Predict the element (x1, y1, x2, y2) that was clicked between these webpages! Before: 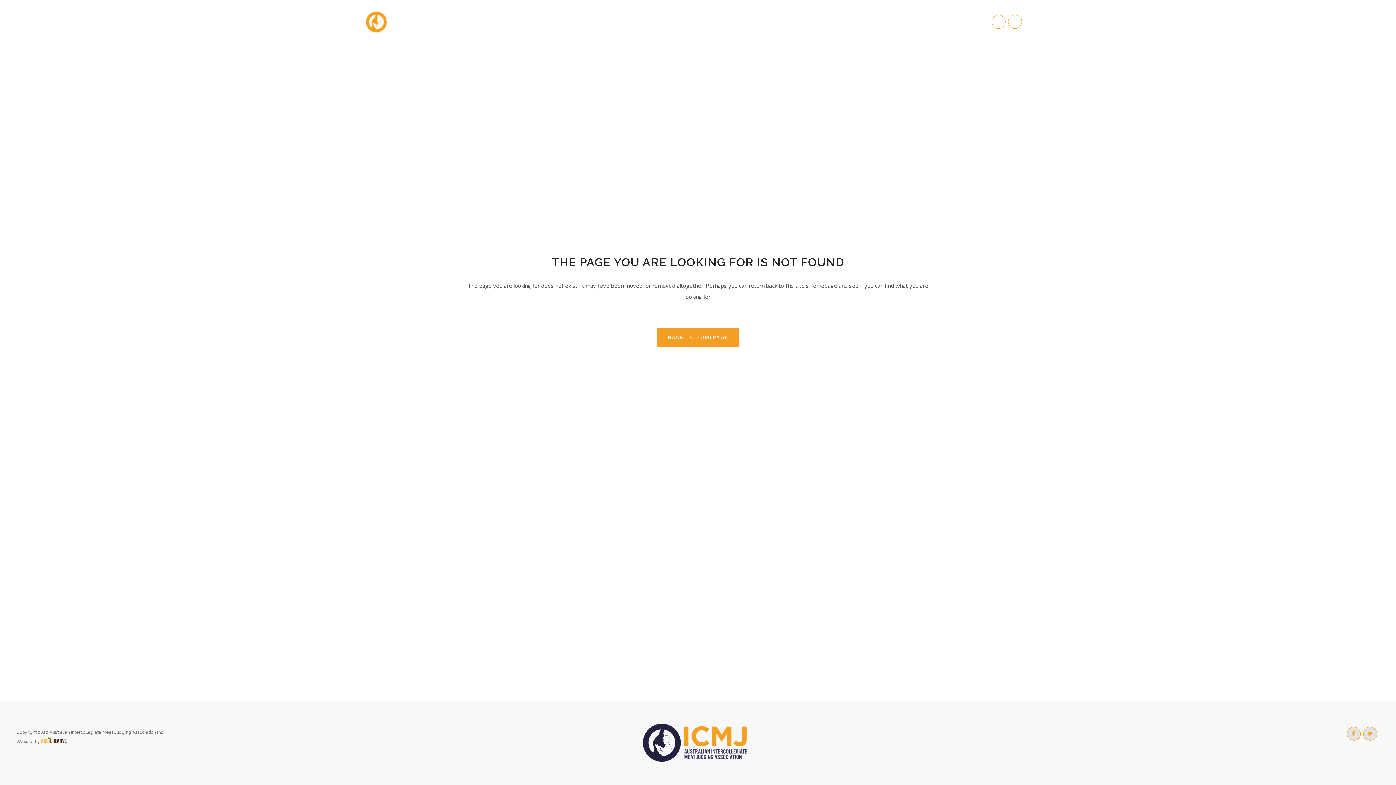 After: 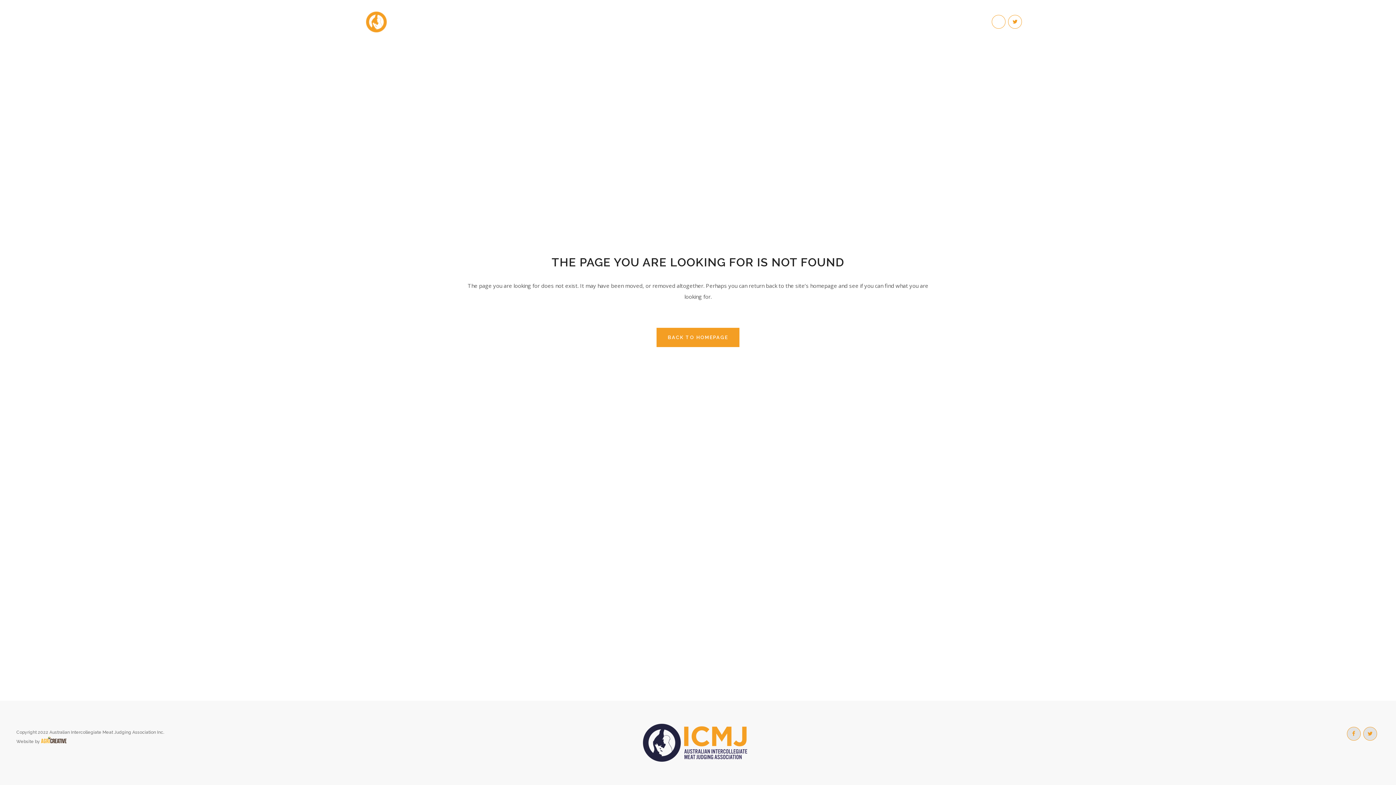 Action: bbox: (1008, 18, 1024, 24)